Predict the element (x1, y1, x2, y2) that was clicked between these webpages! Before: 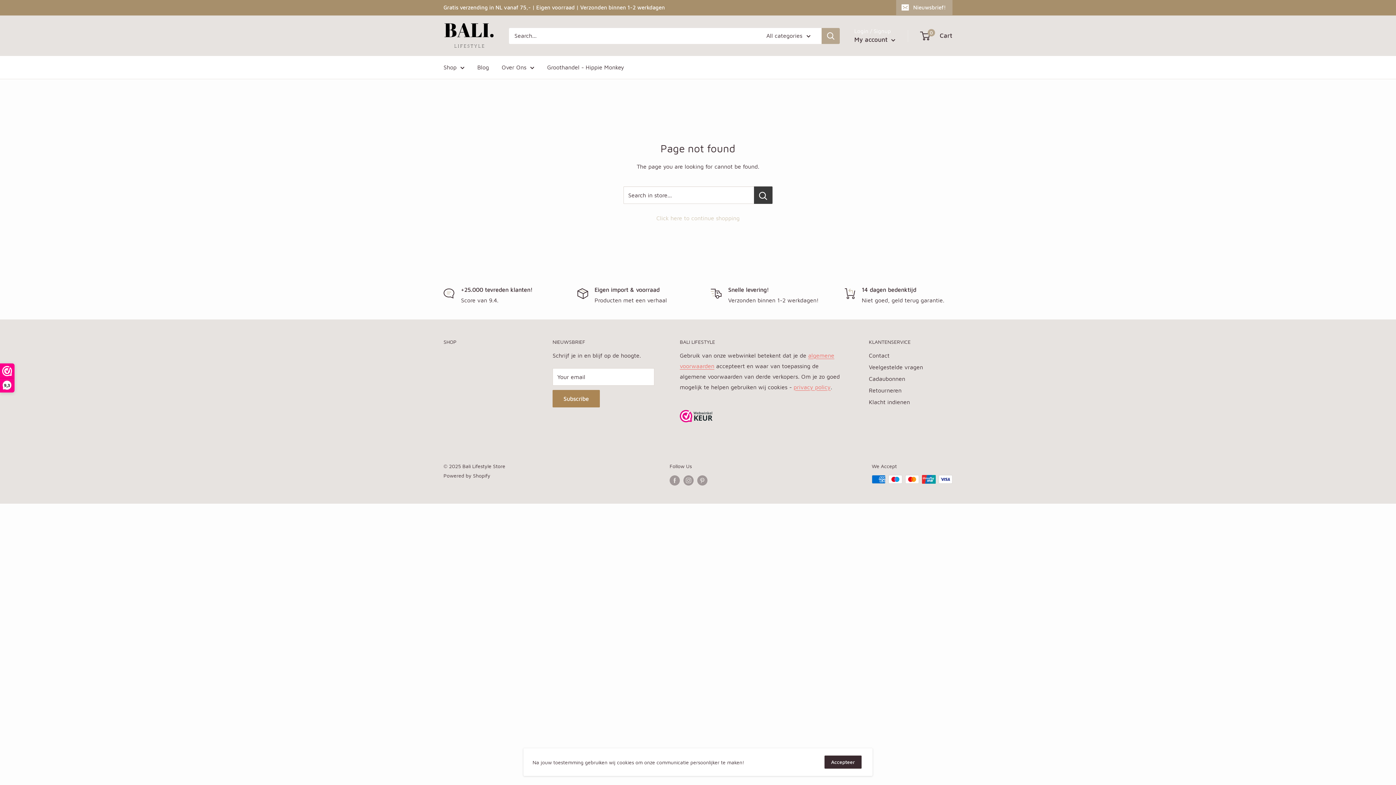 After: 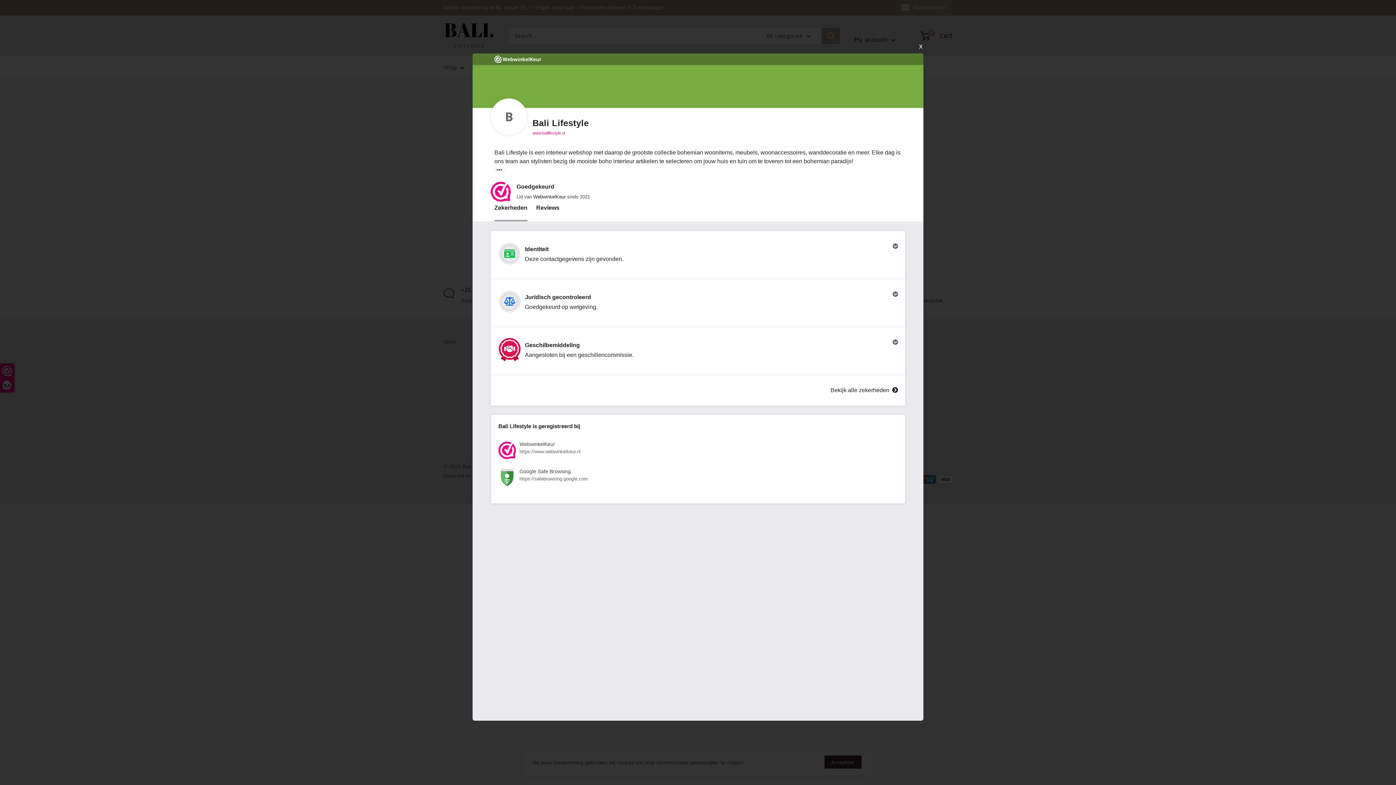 Action: label: 9,3 bbox: (0, 364, 14, 392)